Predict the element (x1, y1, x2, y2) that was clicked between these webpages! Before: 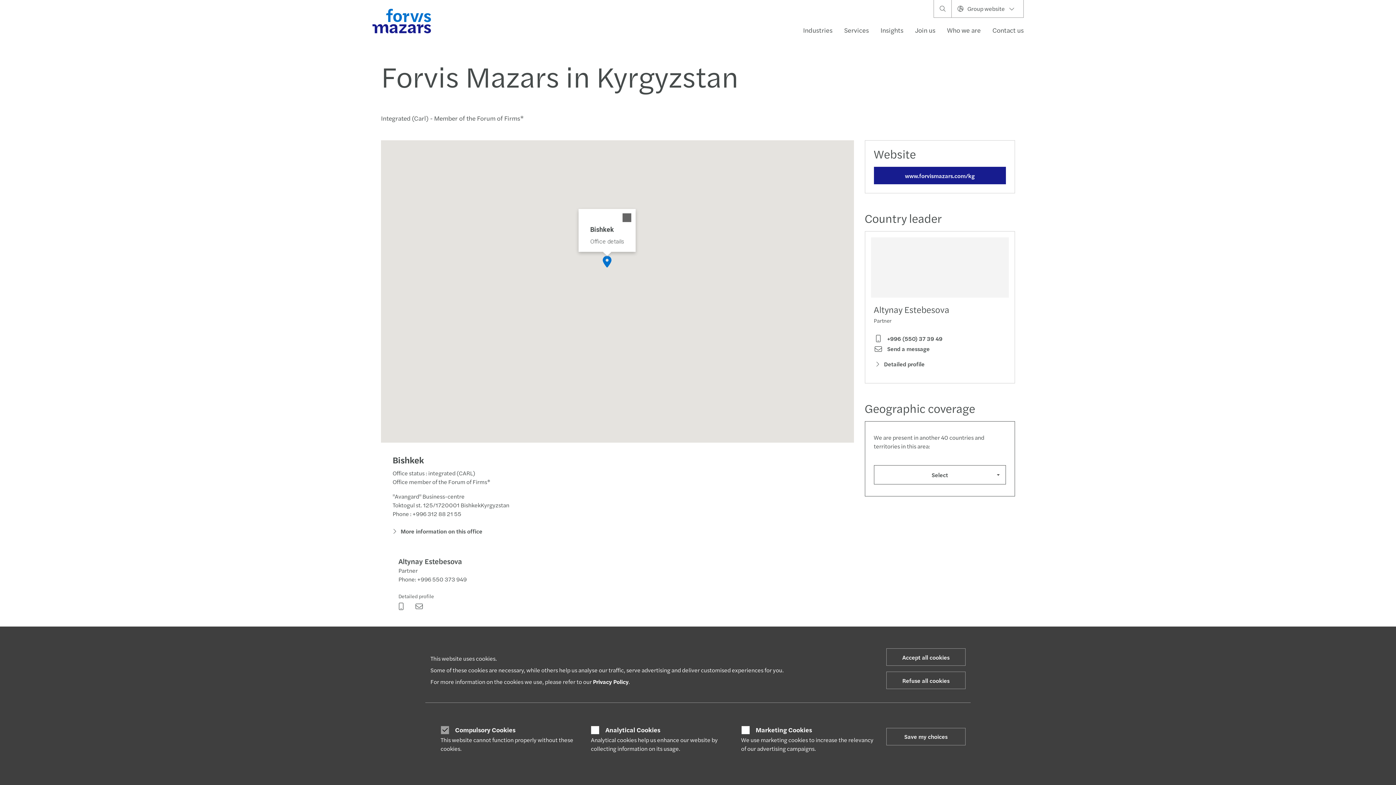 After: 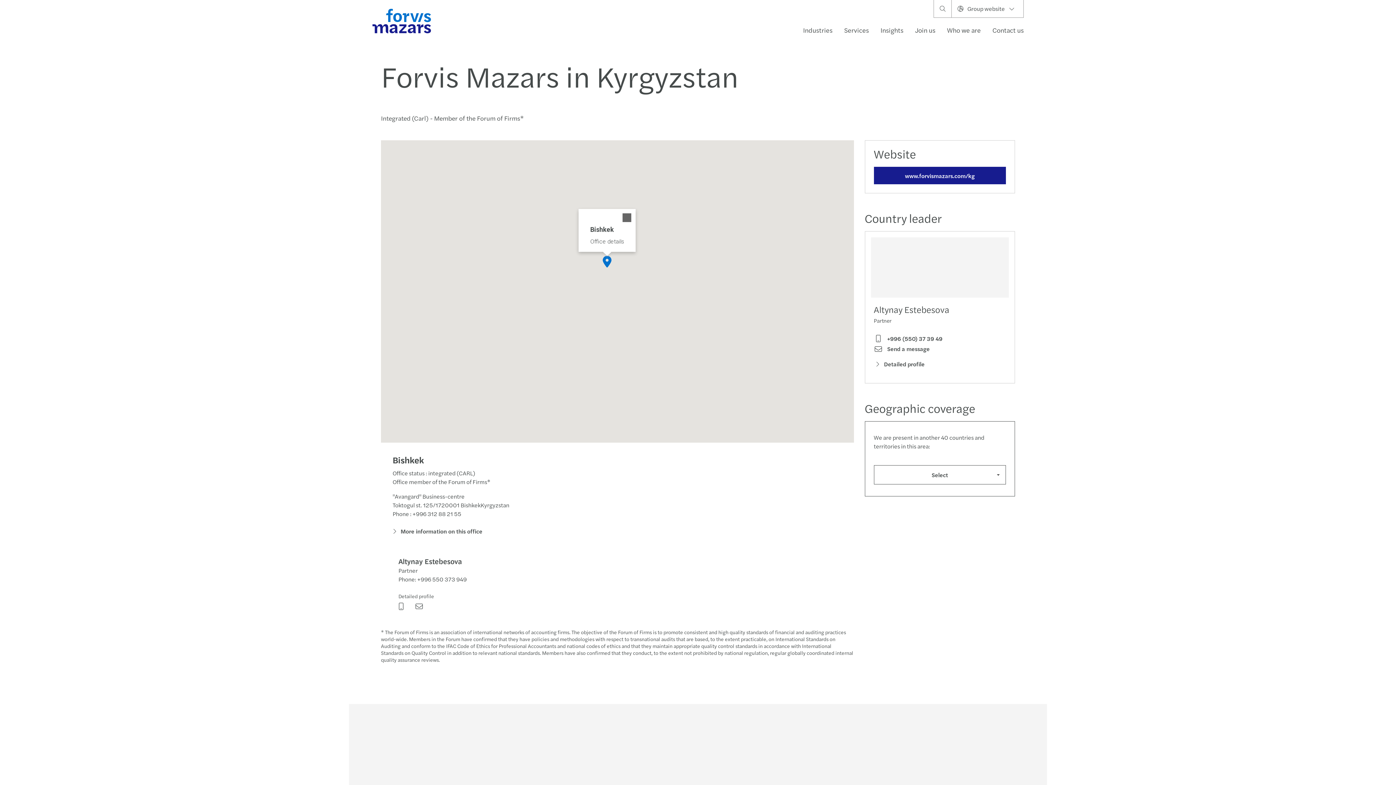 Action: label: Accept all cookies bbox: (886, 648, 965, 666)